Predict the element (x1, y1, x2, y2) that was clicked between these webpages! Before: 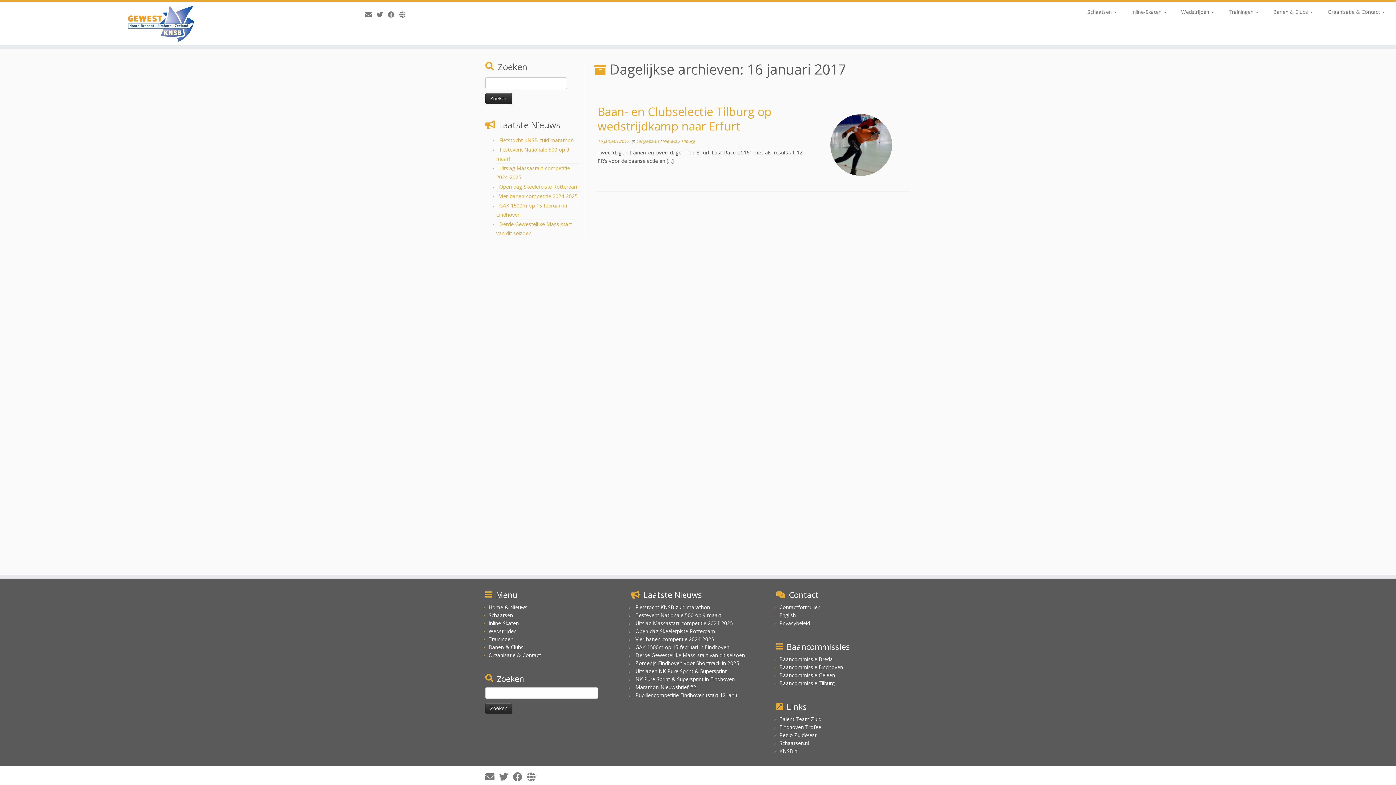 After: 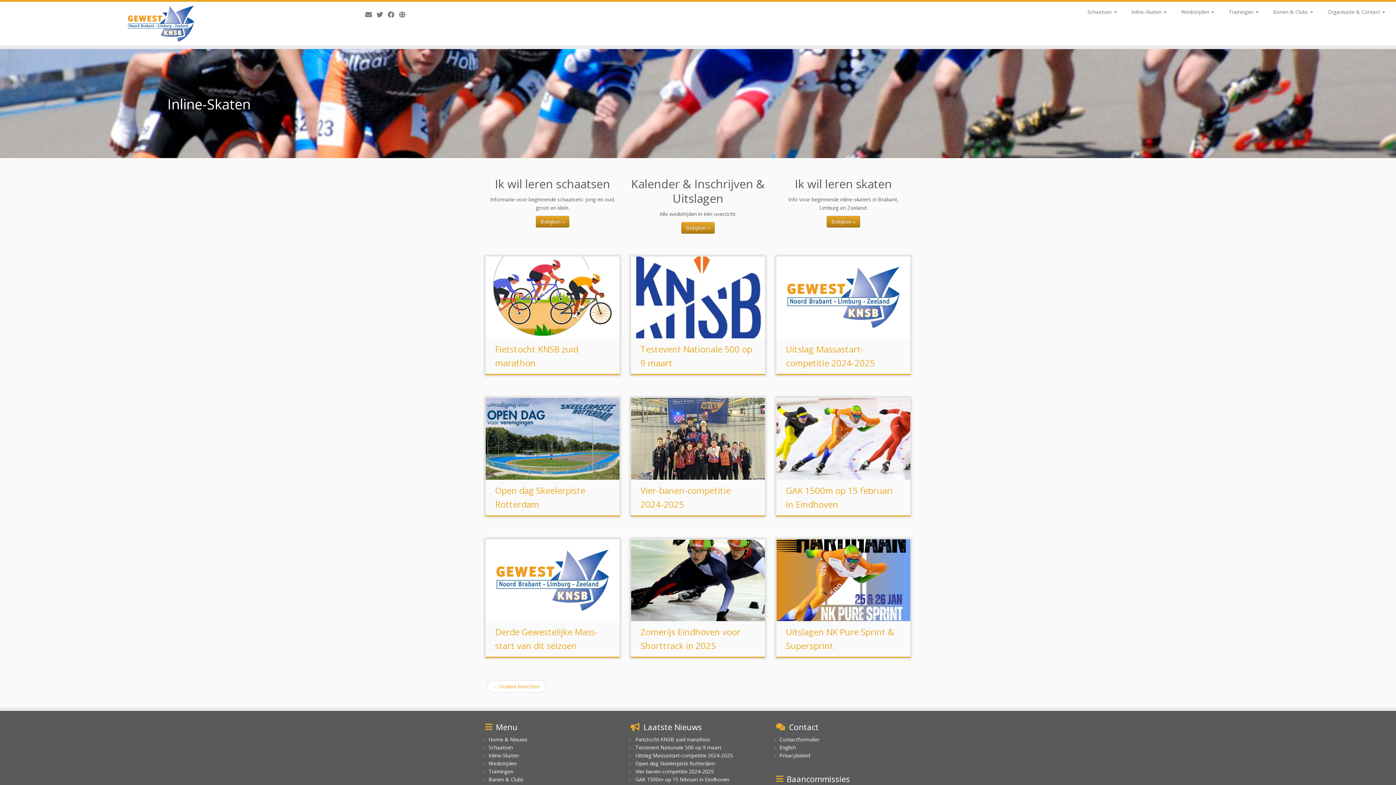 Action: label: KNSB Zuid | Gewest Brabant / Limburg / Zeeland bbox: (0, 5, 322, 41)